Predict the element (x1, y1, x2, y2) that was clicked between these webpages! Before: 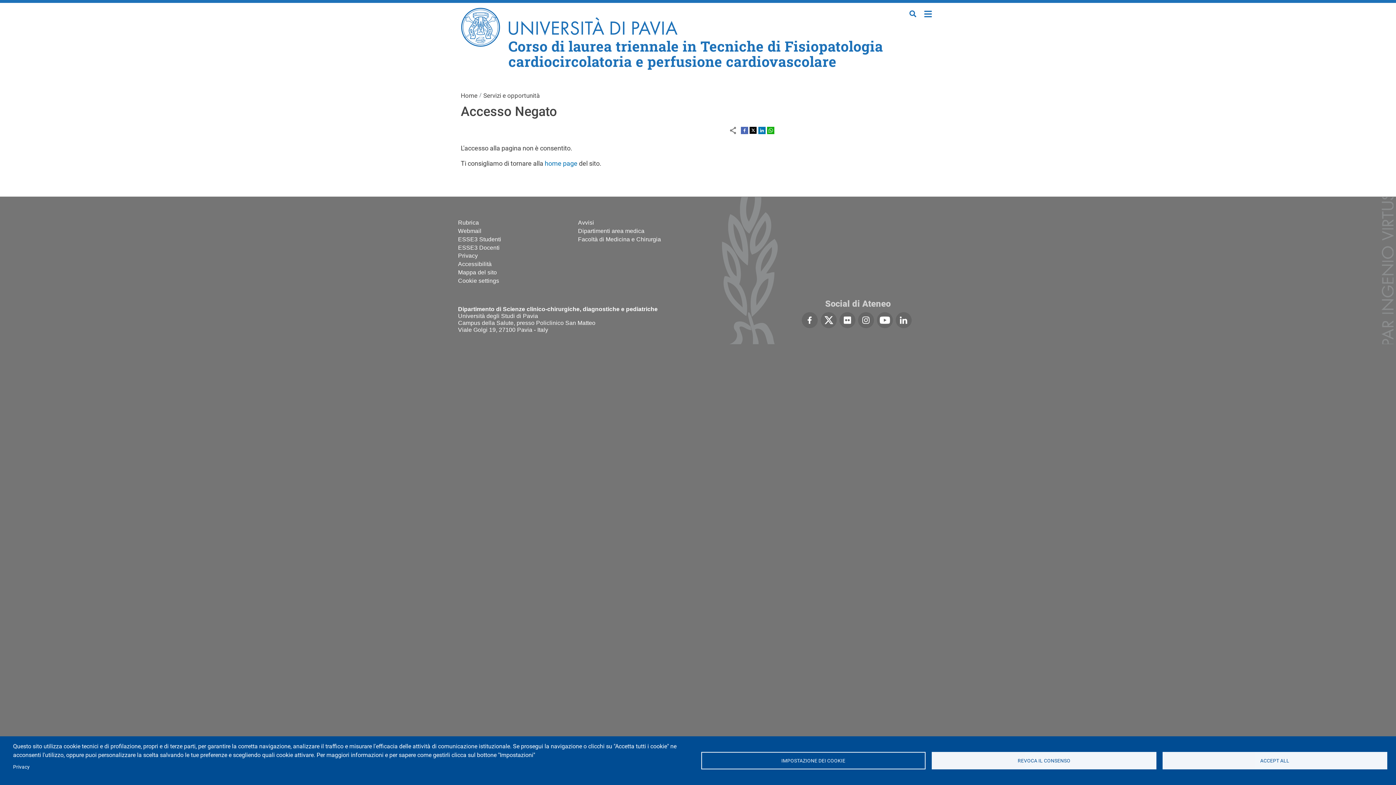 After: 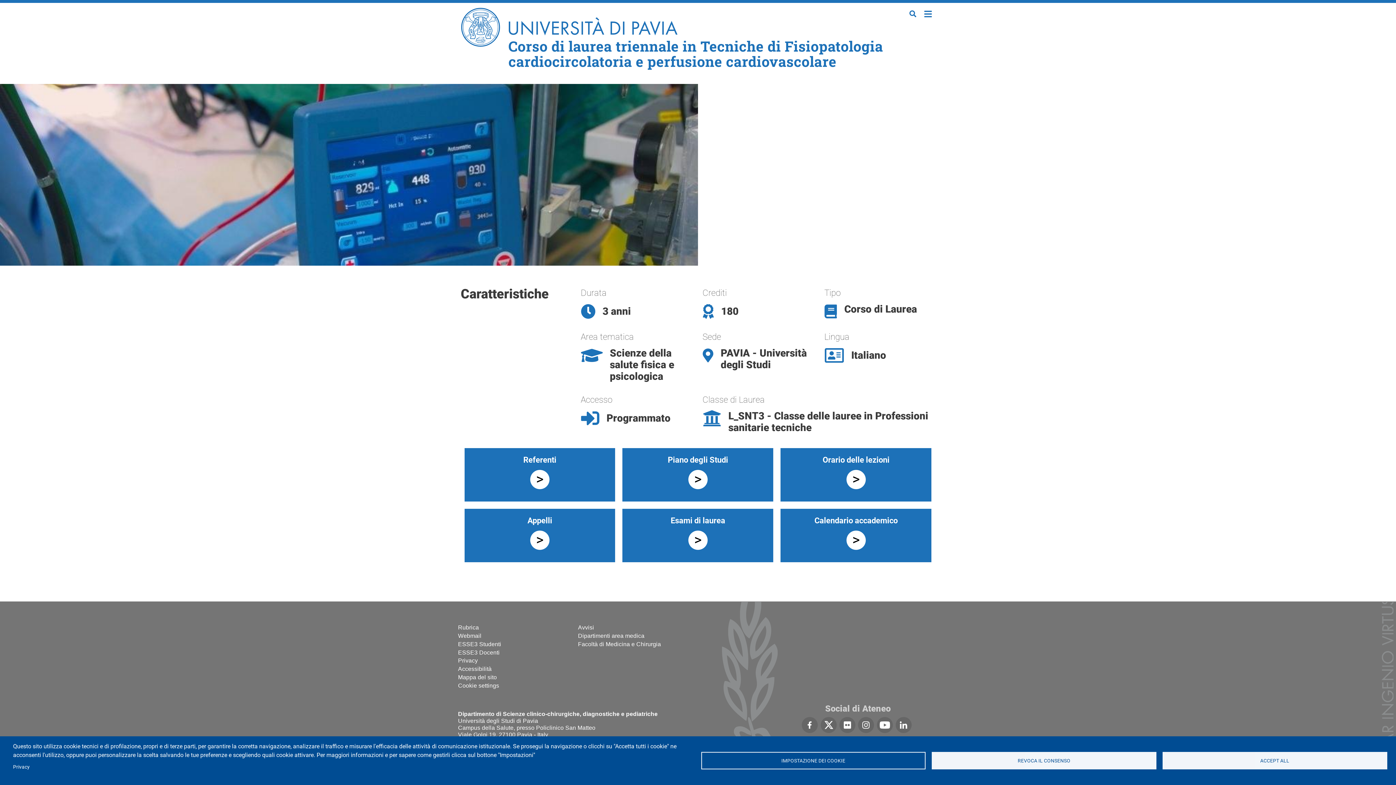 Action: bbox: (460, 92, 477, 99) label: Home